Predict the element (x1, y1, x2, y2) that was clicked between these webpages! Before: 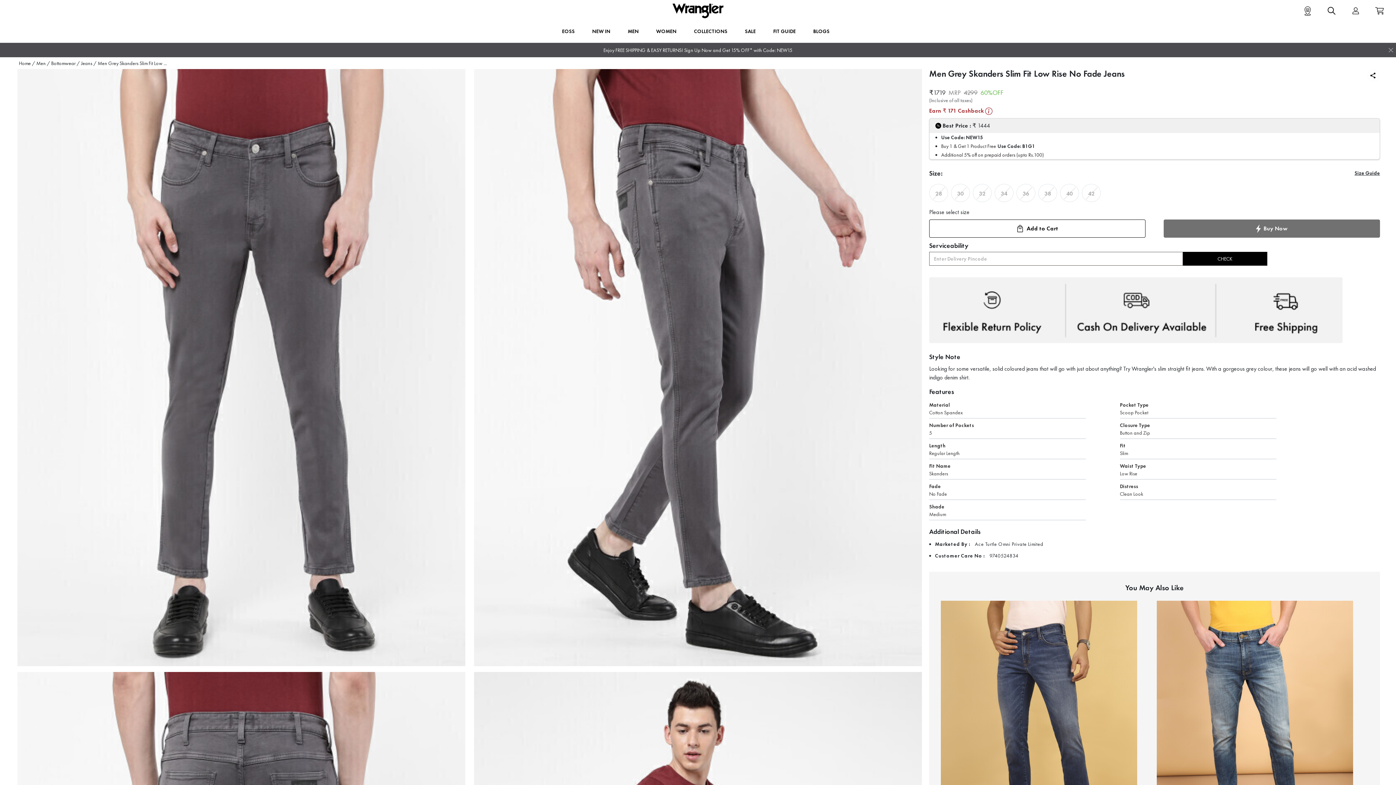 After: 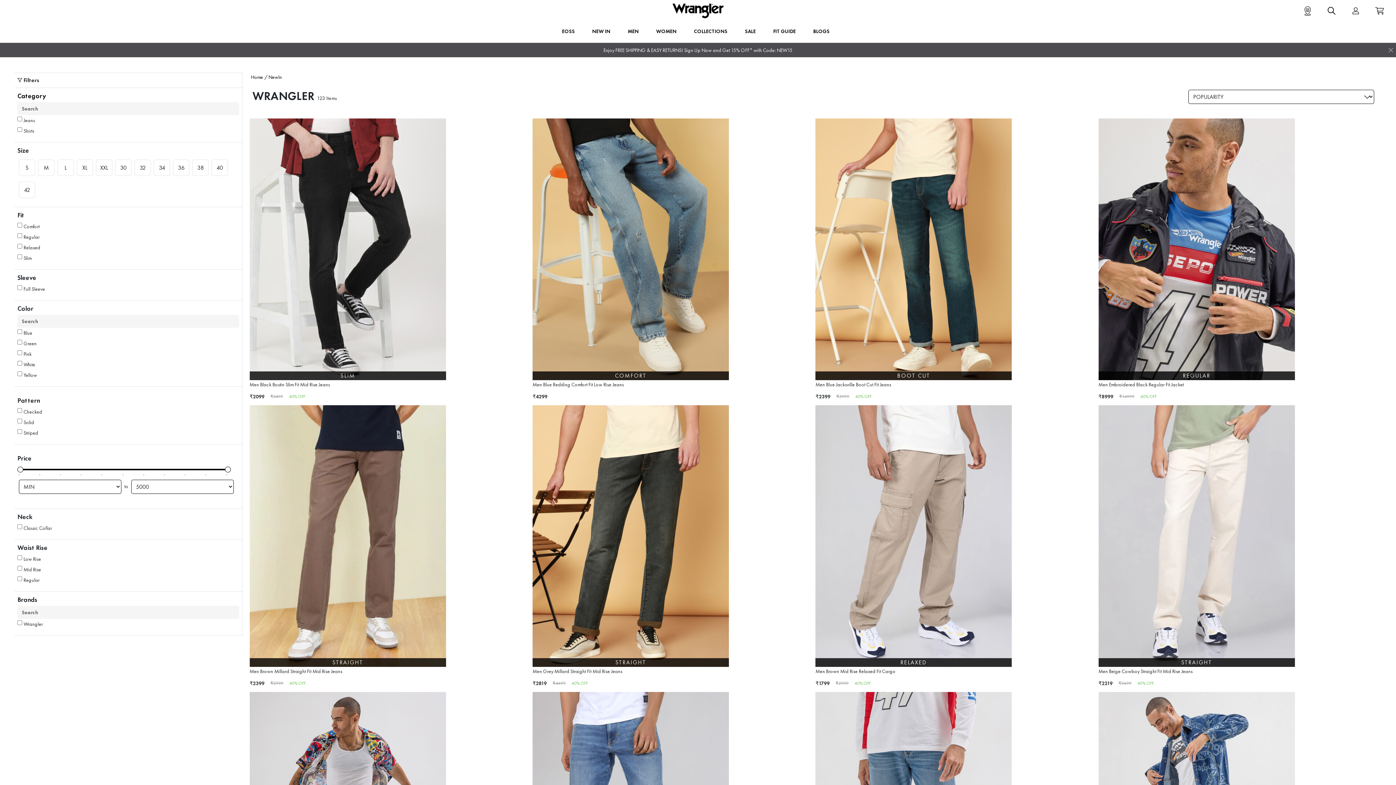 Action: bbox: (589, 24, 613, 39) label: NEW IN